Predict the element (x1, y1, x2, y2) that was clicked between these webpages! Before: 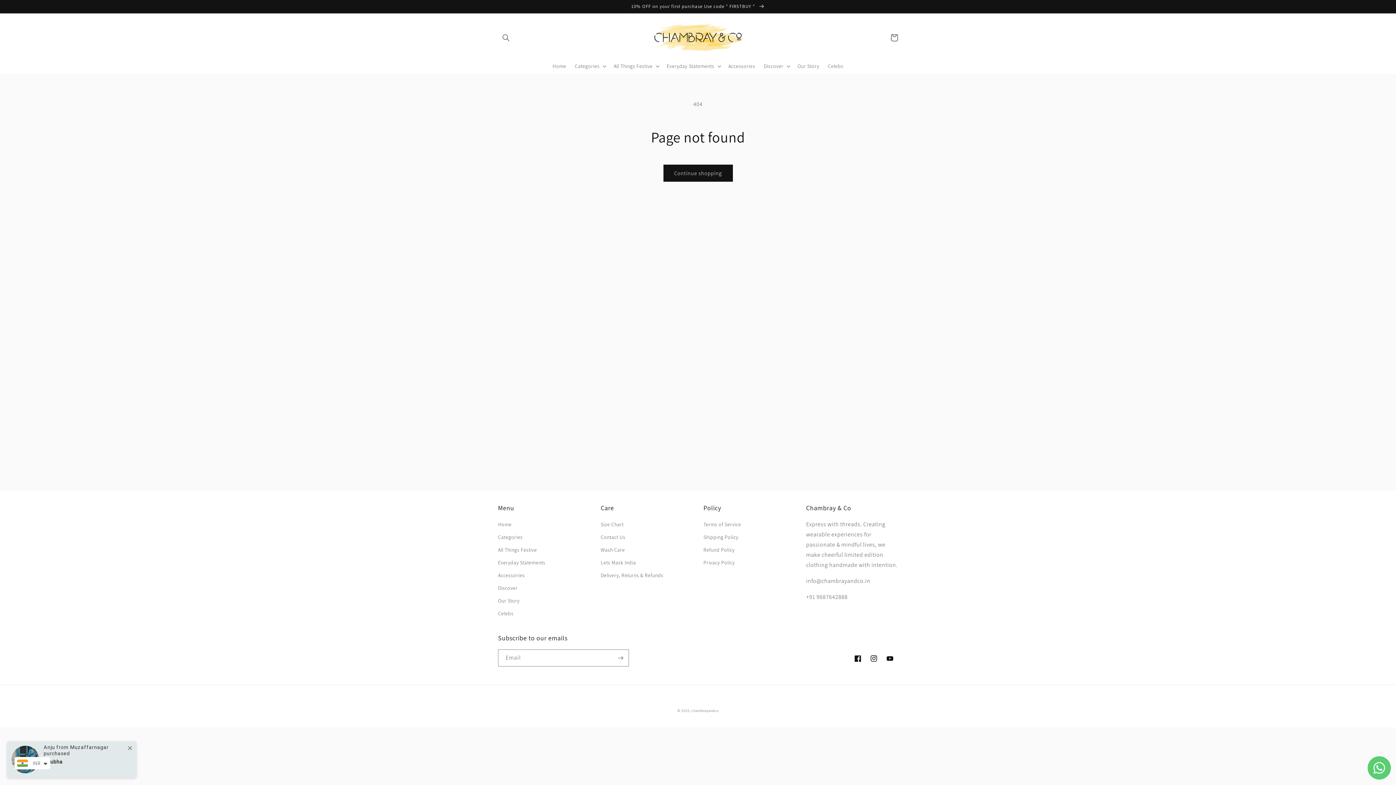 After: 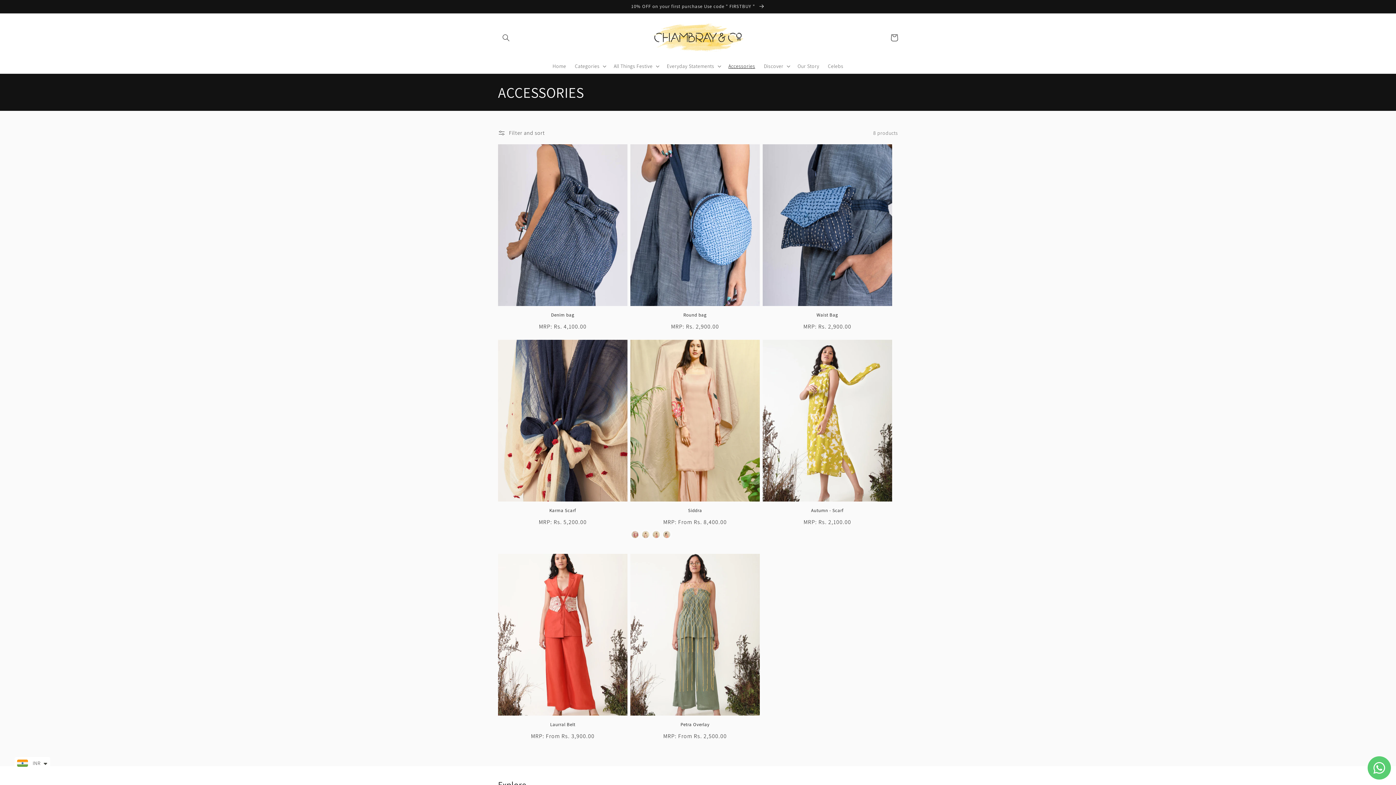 Action: bbox: (498, 627, 524, 640) label: Accessories